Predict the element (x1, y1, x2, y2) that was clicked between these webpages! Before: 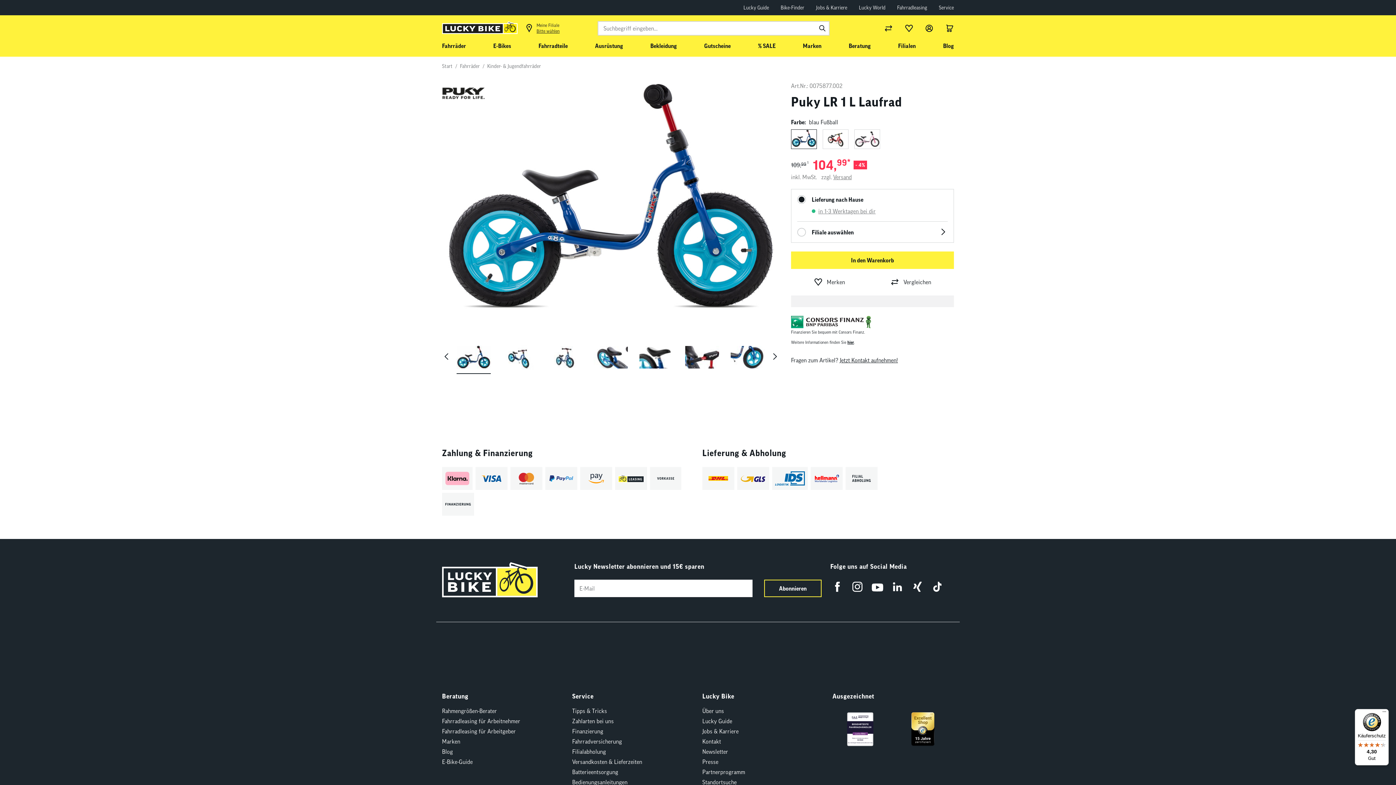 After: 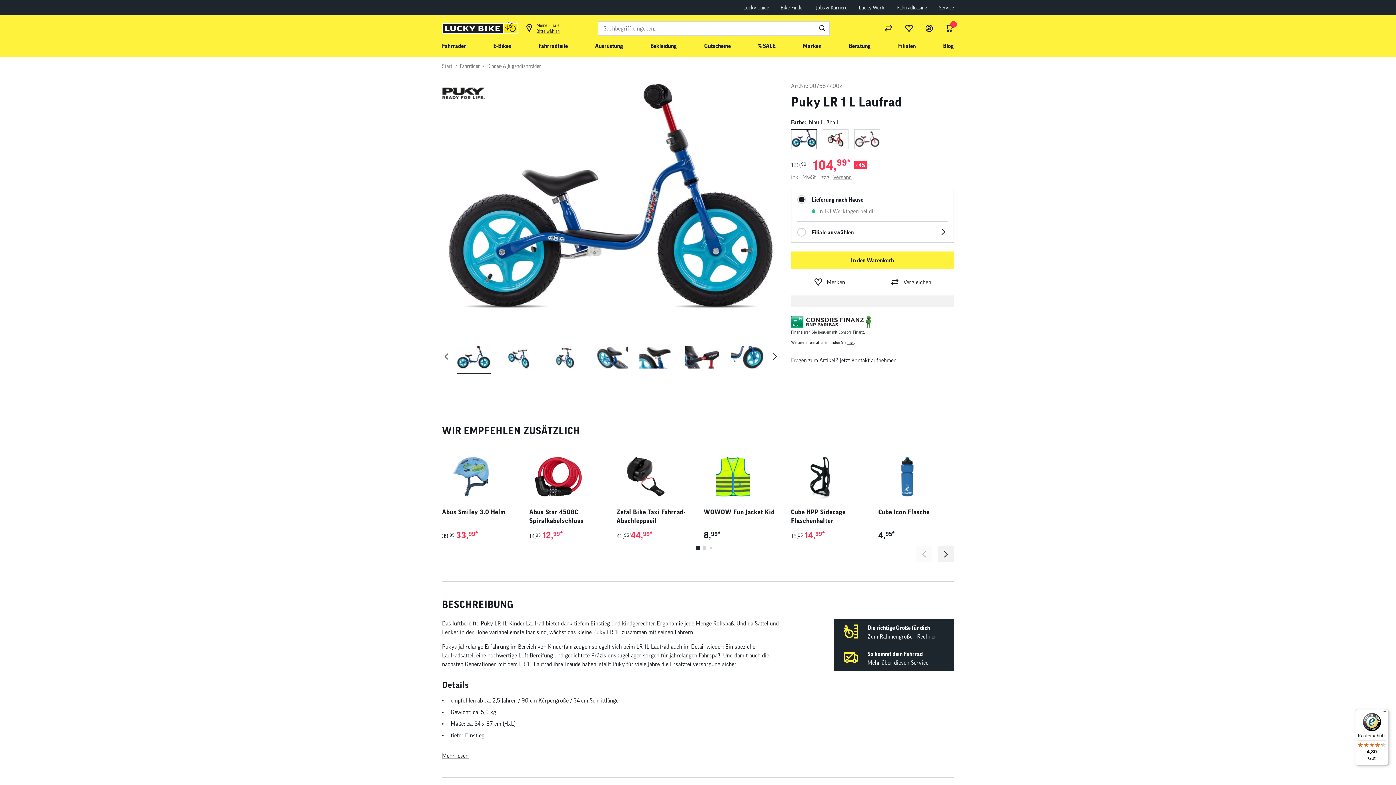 Action: label: In den Warenkorb bbox: (791, 251, 954, 269)